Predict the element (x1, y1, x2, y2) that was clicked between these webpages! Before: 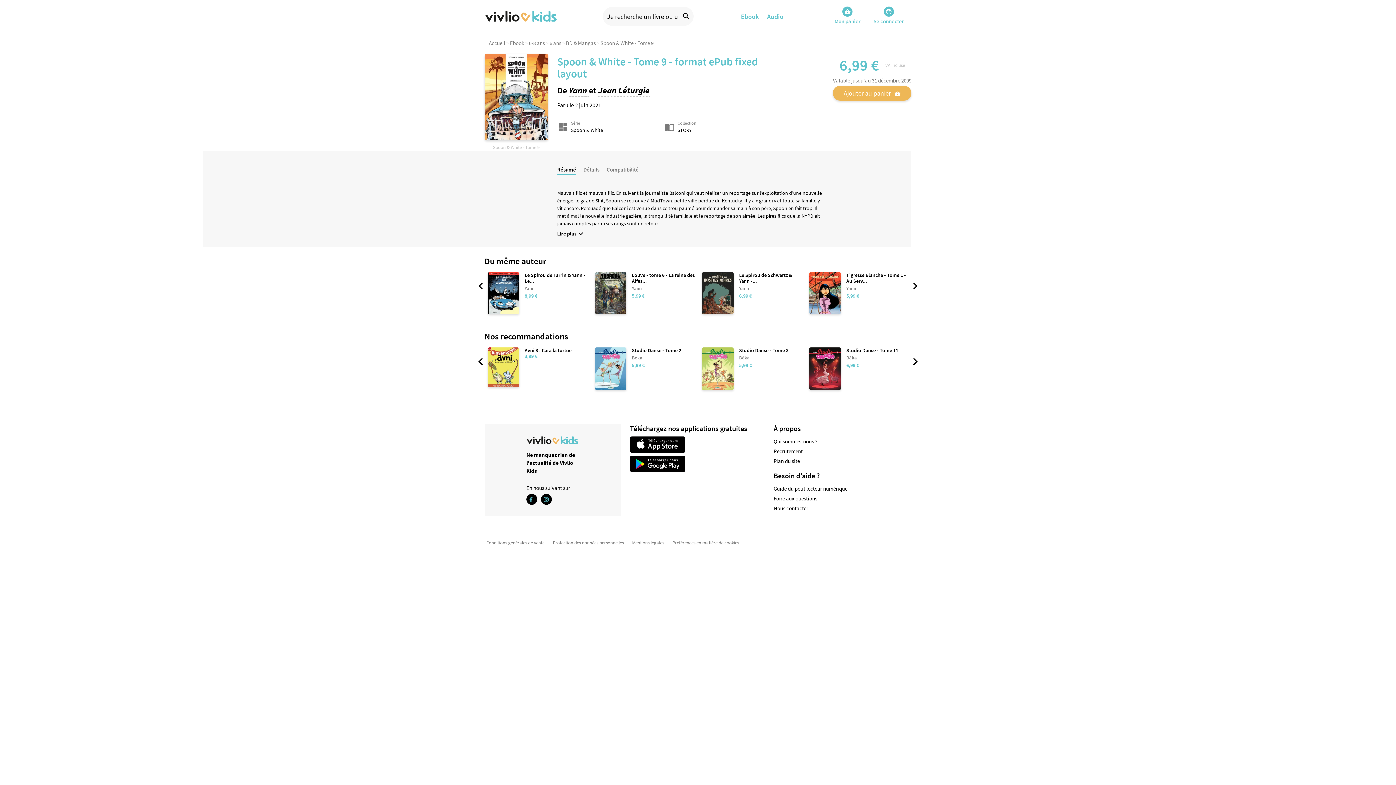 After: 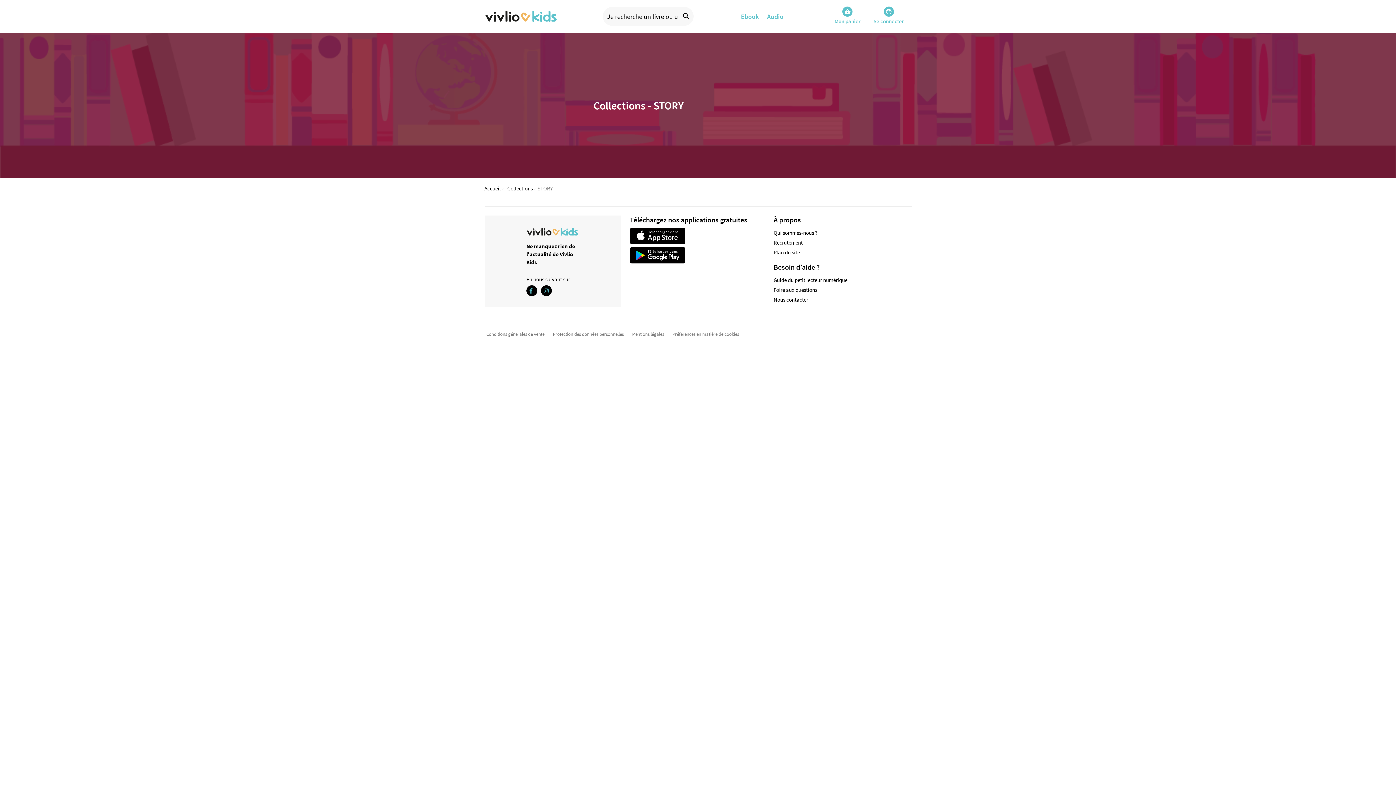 Action: bbox: (677, 126, 691, 133) label: STORY